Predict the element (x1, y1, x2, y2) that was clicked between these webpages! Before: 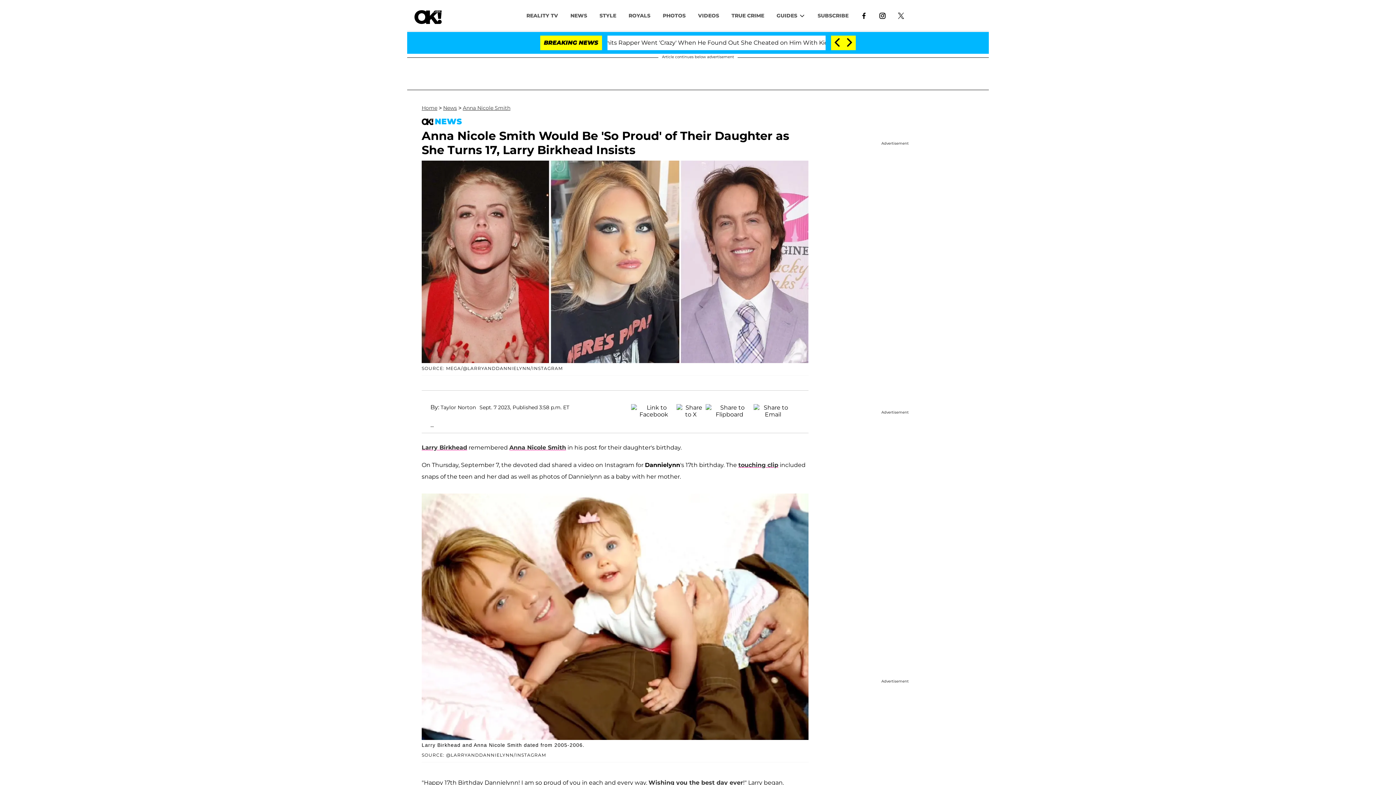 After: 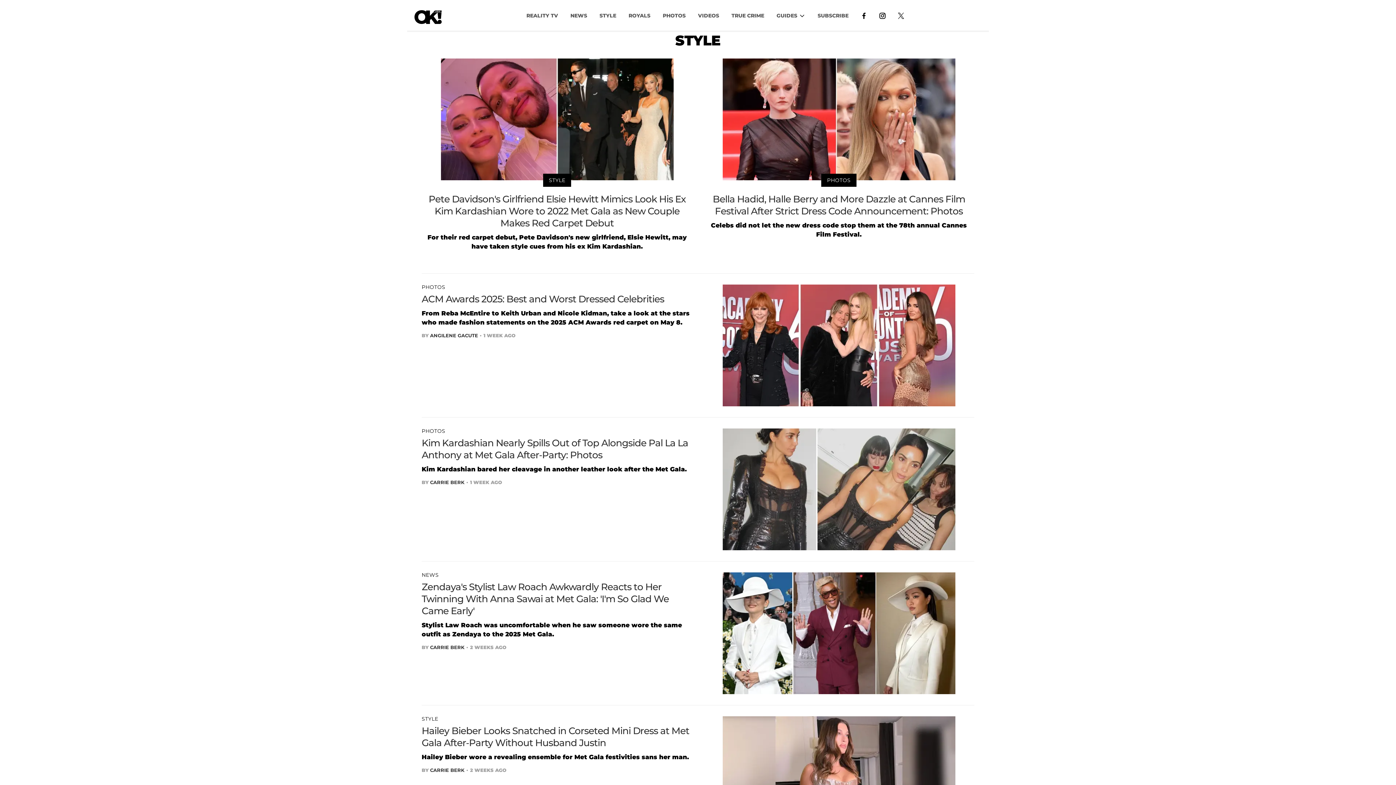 Action: bbox: (593, 8, 622, 22) label: STYLE